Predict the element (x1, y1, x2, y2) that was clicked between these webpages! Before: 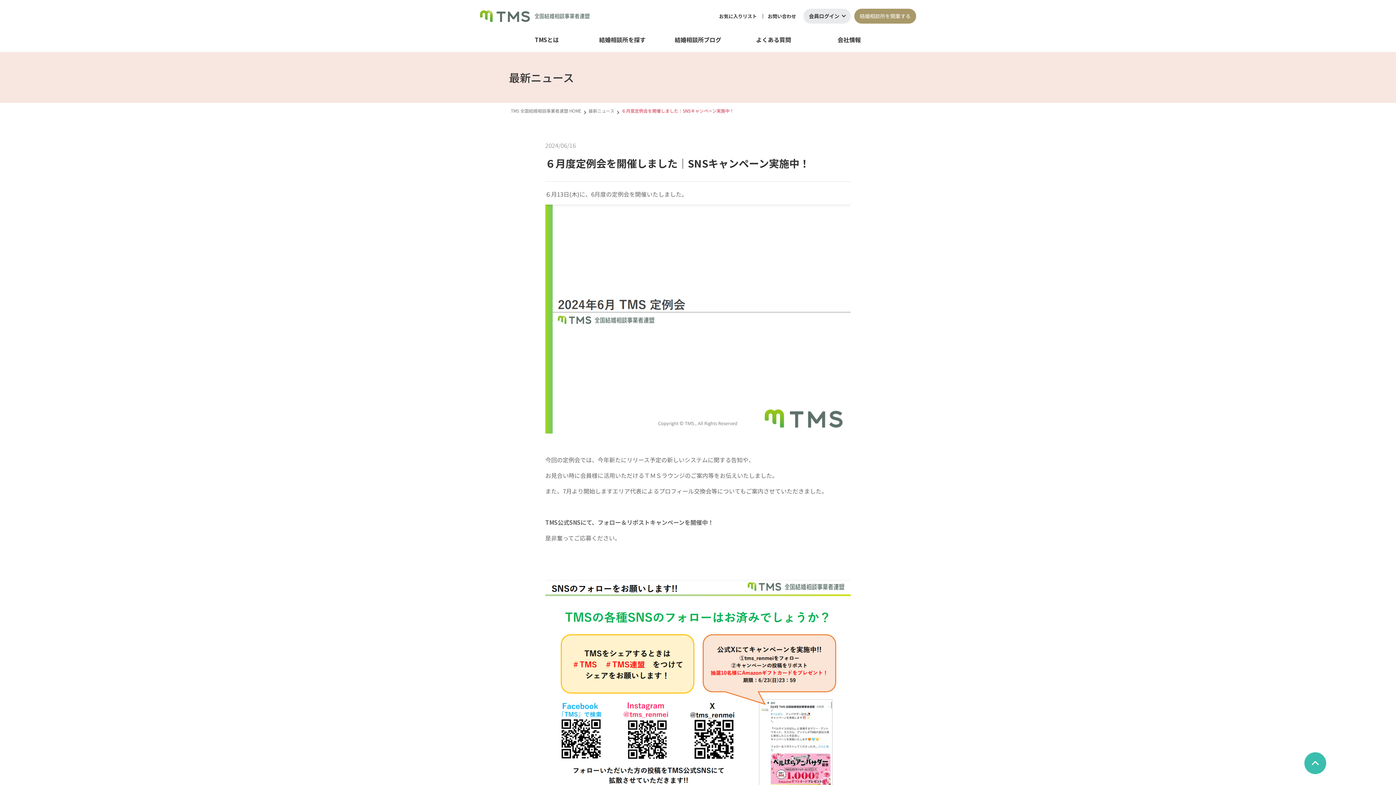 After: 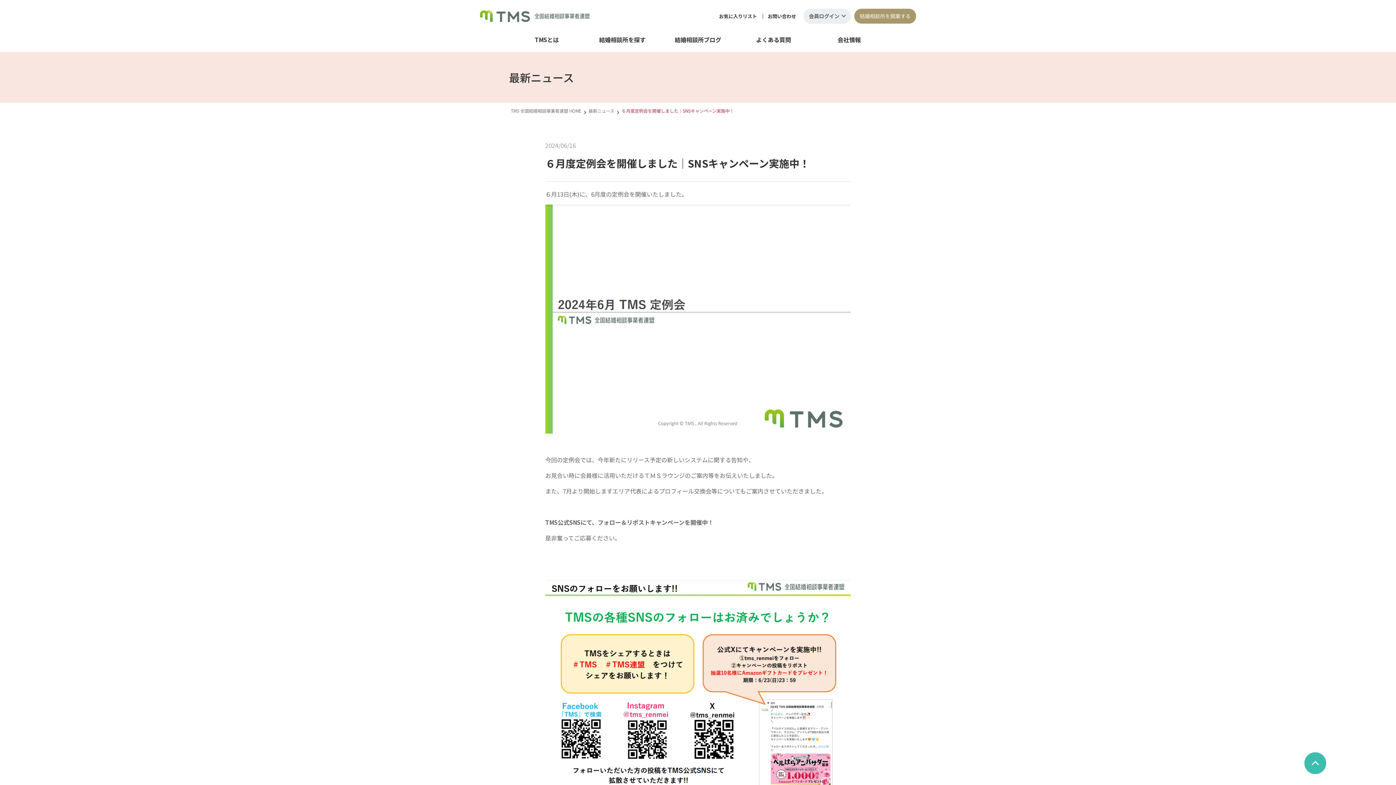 Action: label: 会員ログイン bbox: (803, 8, 850, 23)